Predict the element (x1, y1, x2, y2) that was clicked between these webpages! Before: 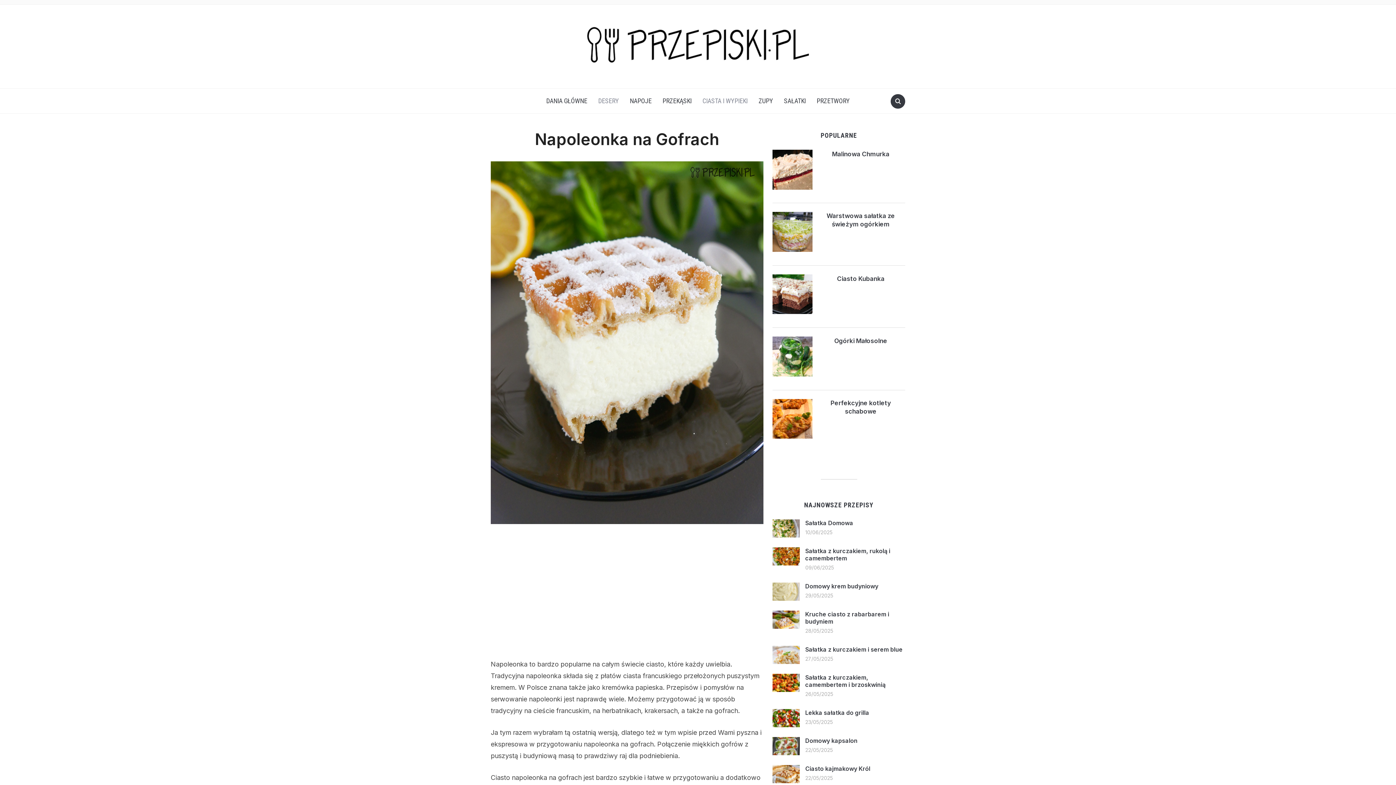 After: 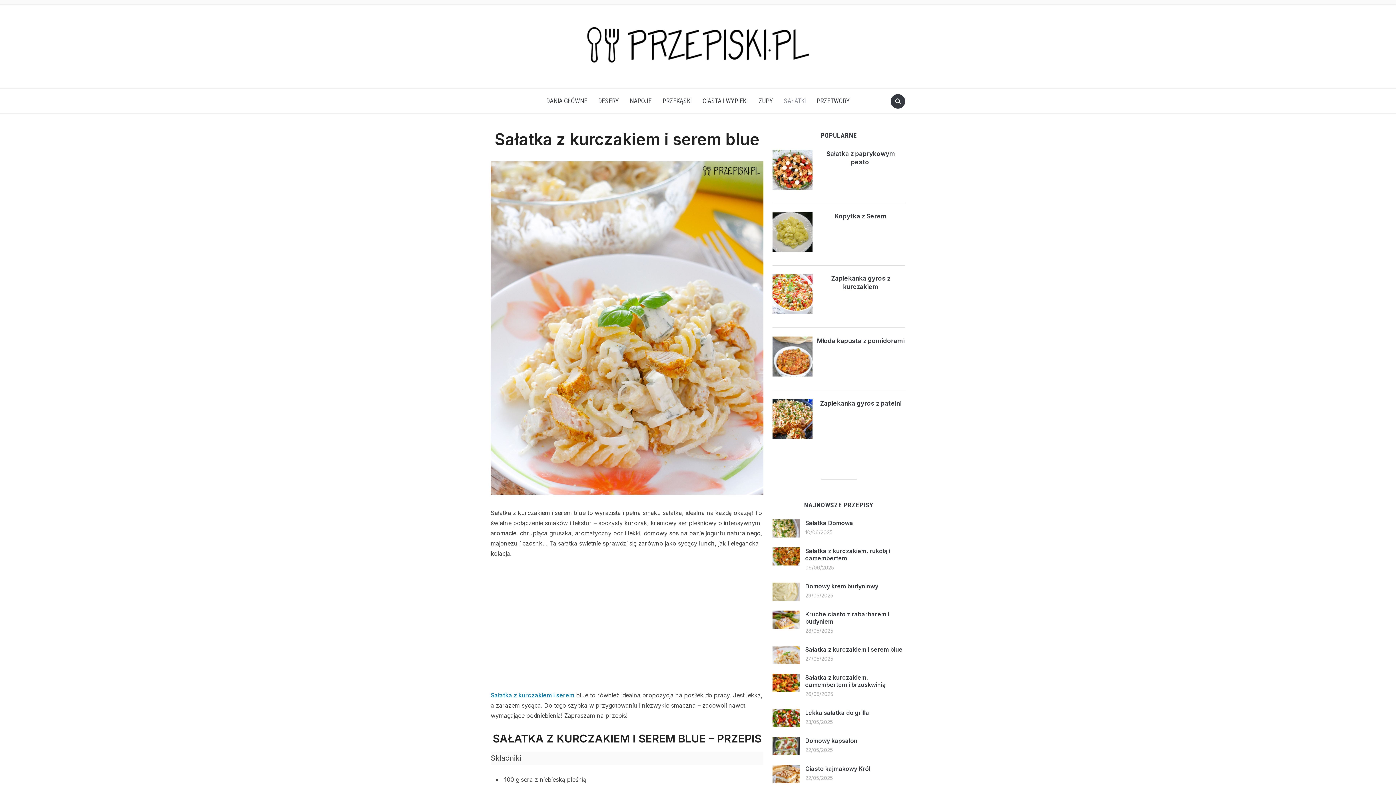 Action: bbox: (805, 646, 902, 653) label: Sałatka z kurczakiem i serem blue